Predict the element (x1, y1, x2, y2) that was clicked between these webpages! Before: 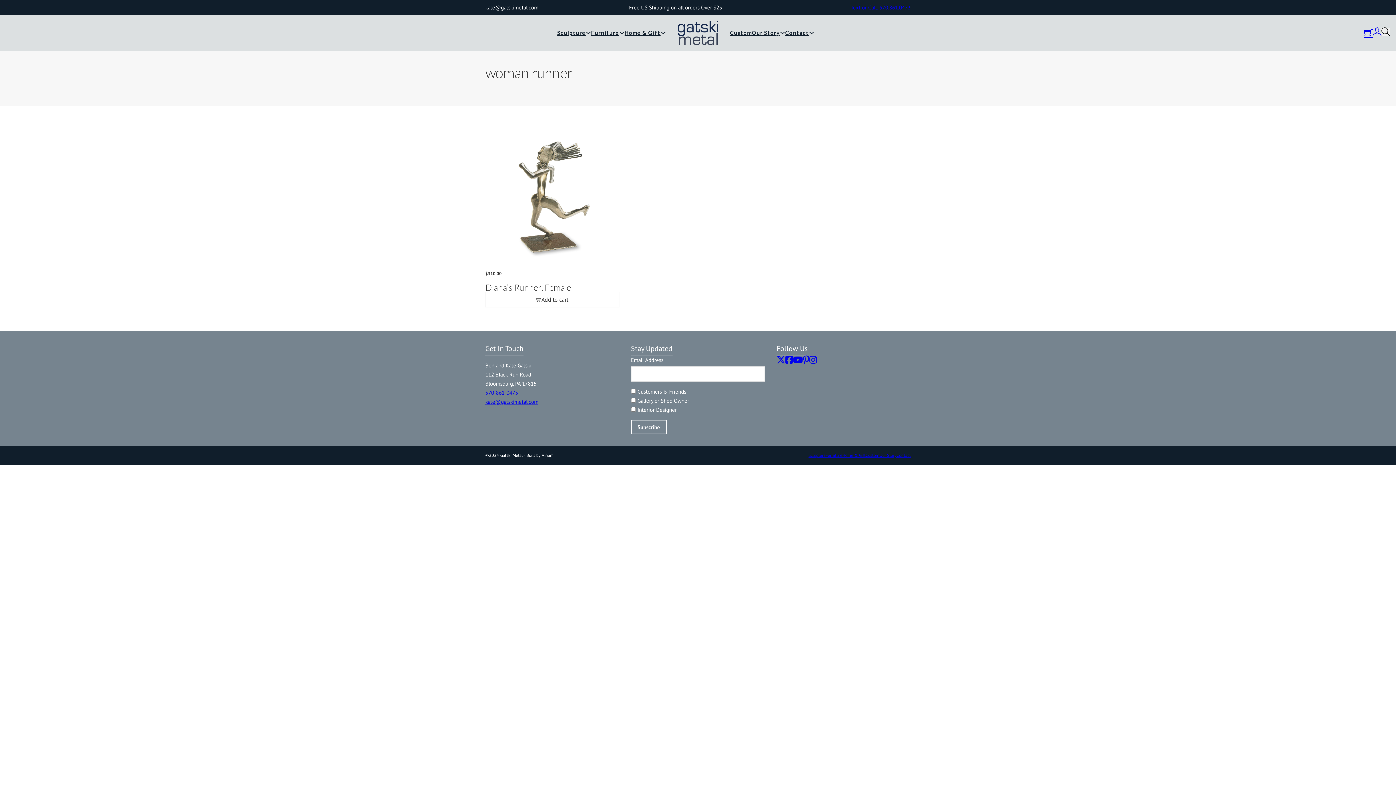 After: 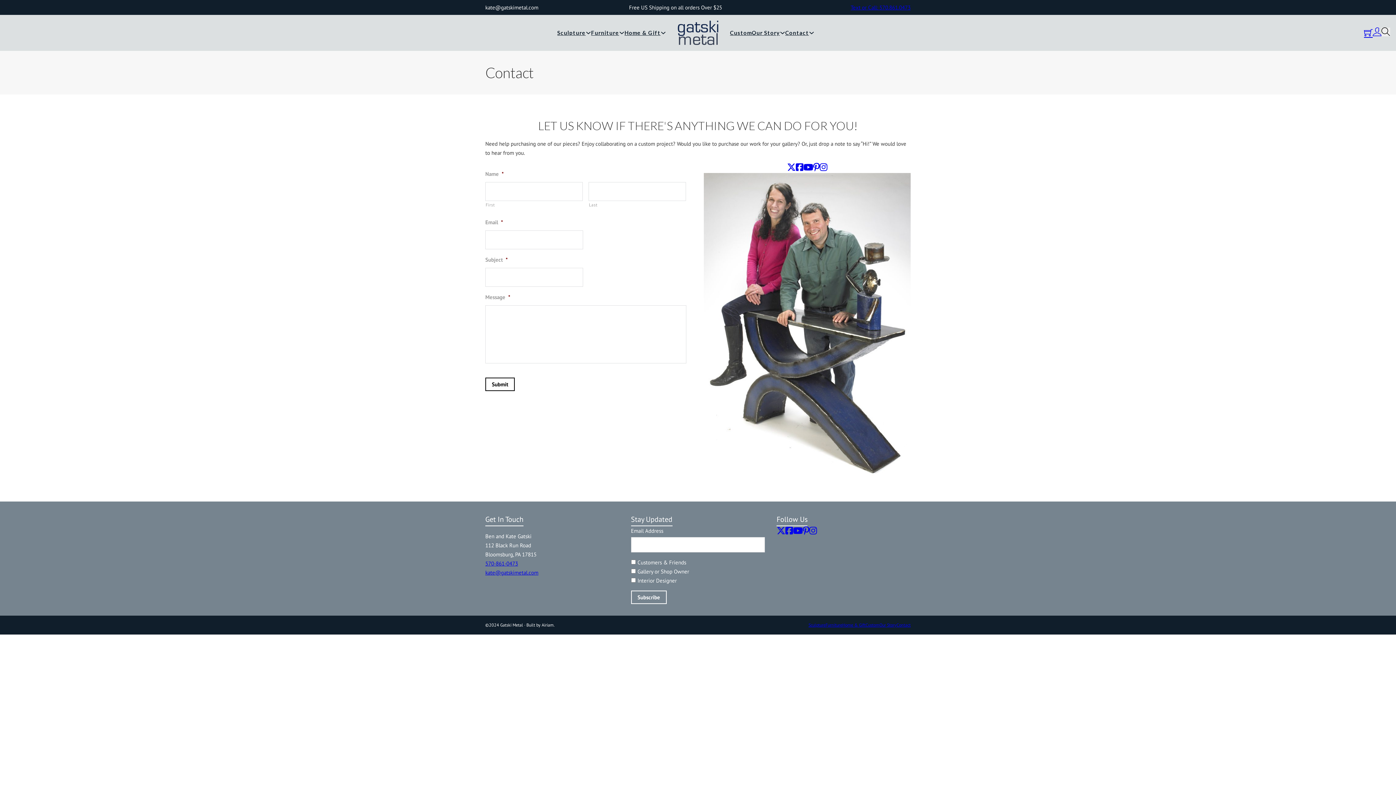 Action: bbox: (896, 452, 910, 459) label: Contact